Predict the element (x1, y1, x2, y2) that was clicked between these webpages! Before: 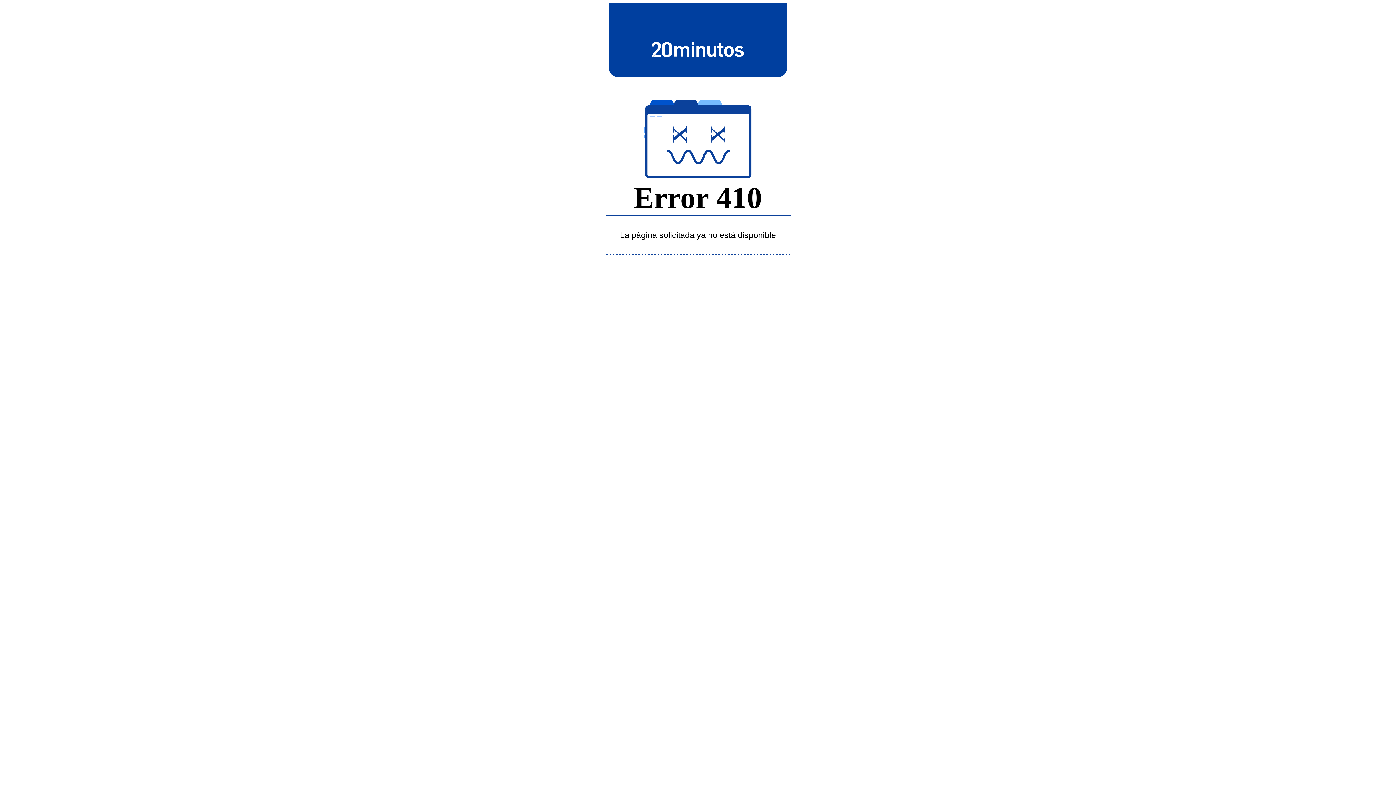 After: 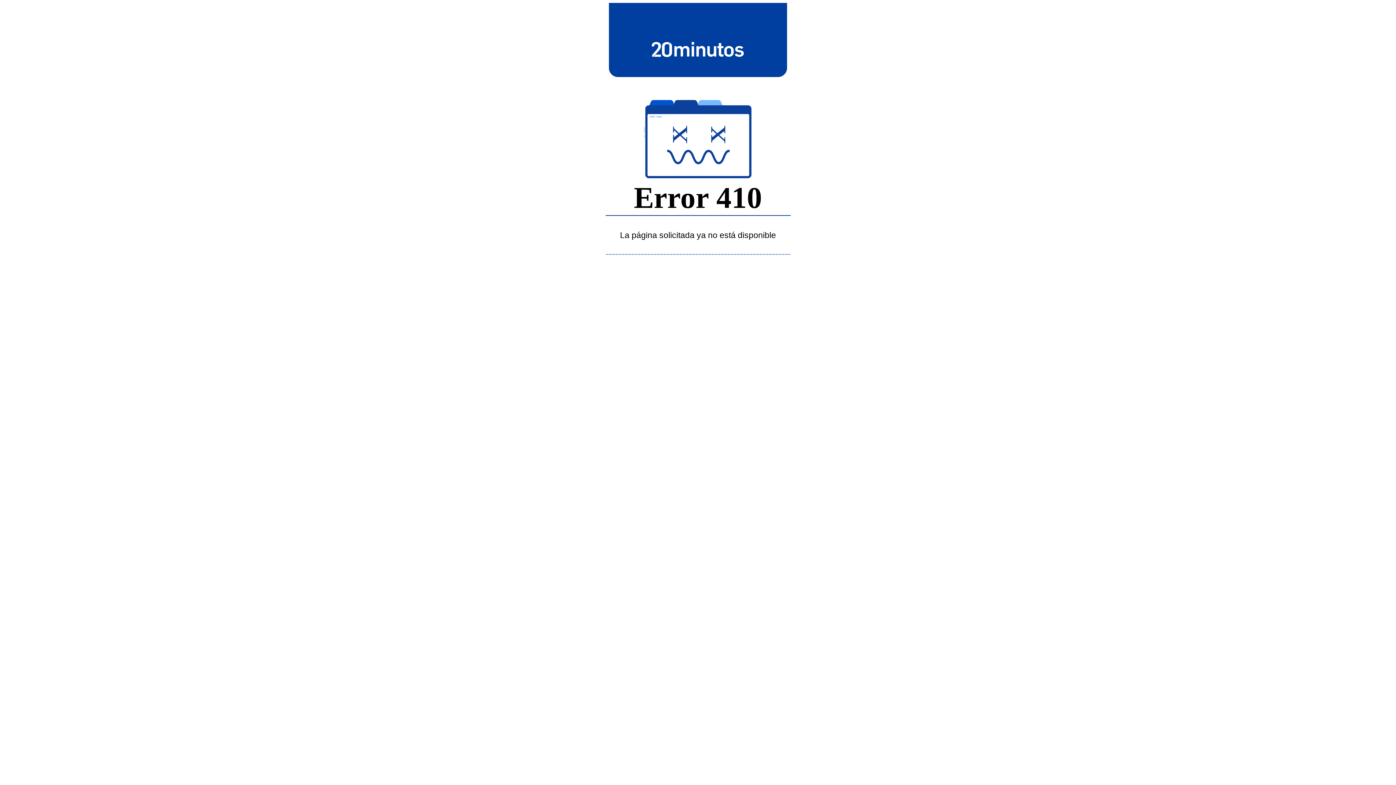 Action: bbox: (643, 39, 752, 58)